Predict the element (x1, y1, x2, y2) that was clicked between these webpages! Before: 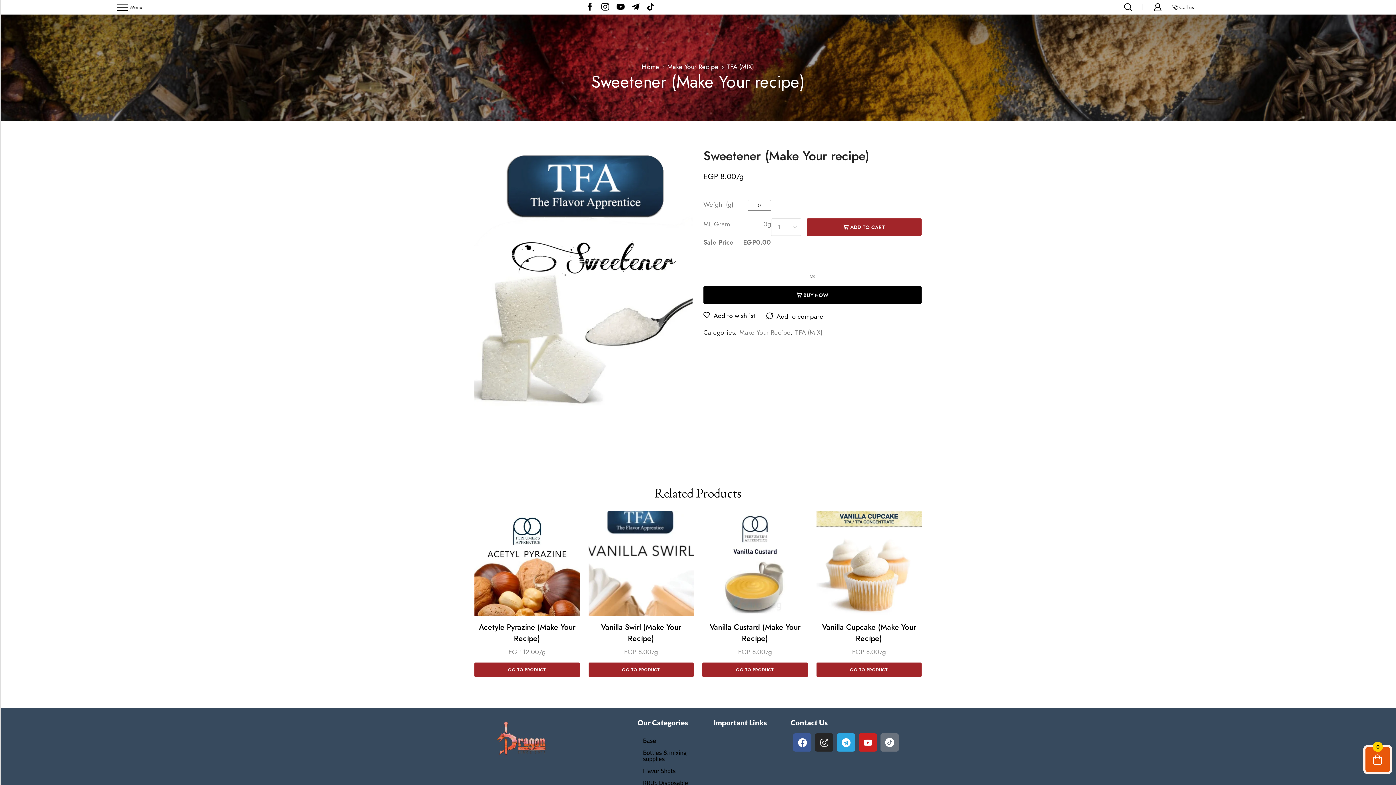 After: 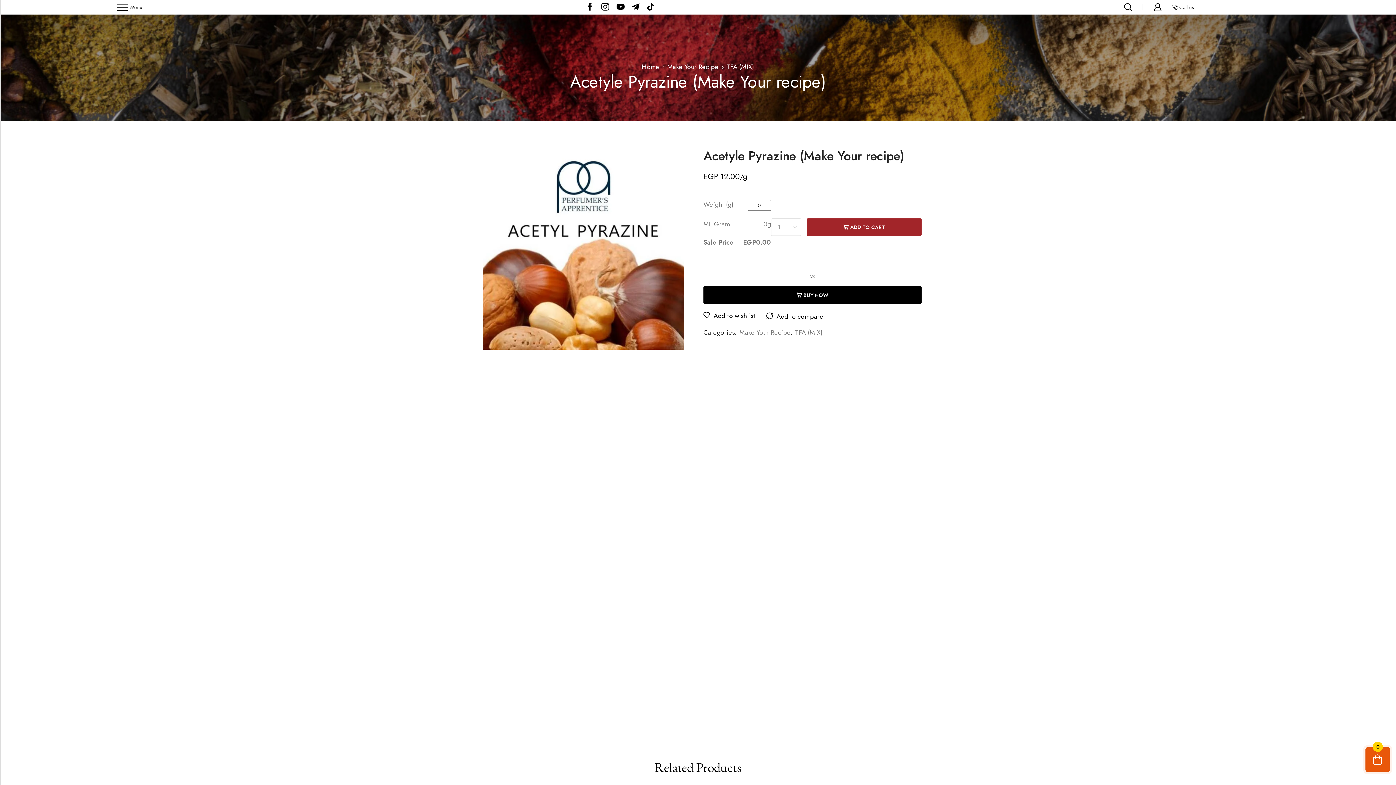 Action: bbox: (474, 622, 579, 644) label: Acetyle Pyrazine (Make Your Recipe)